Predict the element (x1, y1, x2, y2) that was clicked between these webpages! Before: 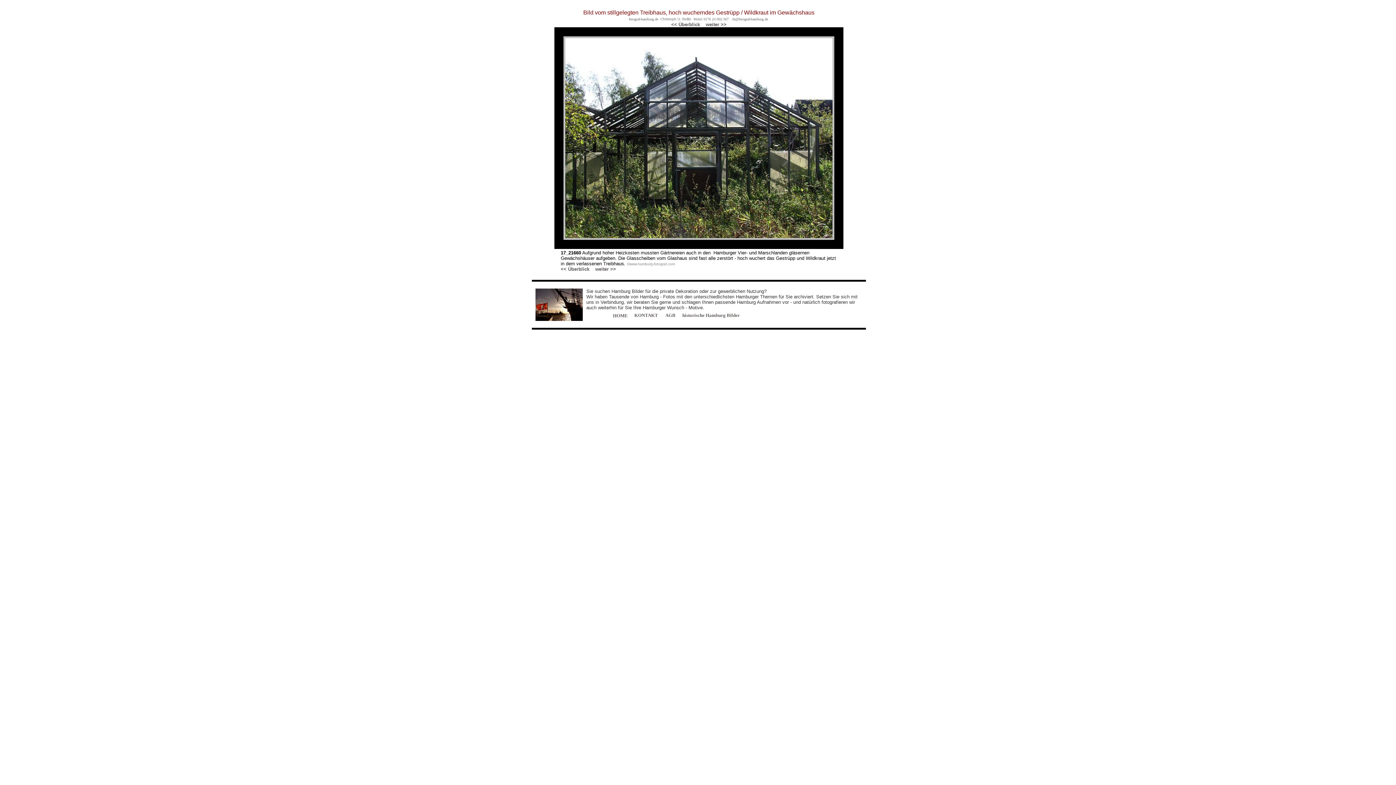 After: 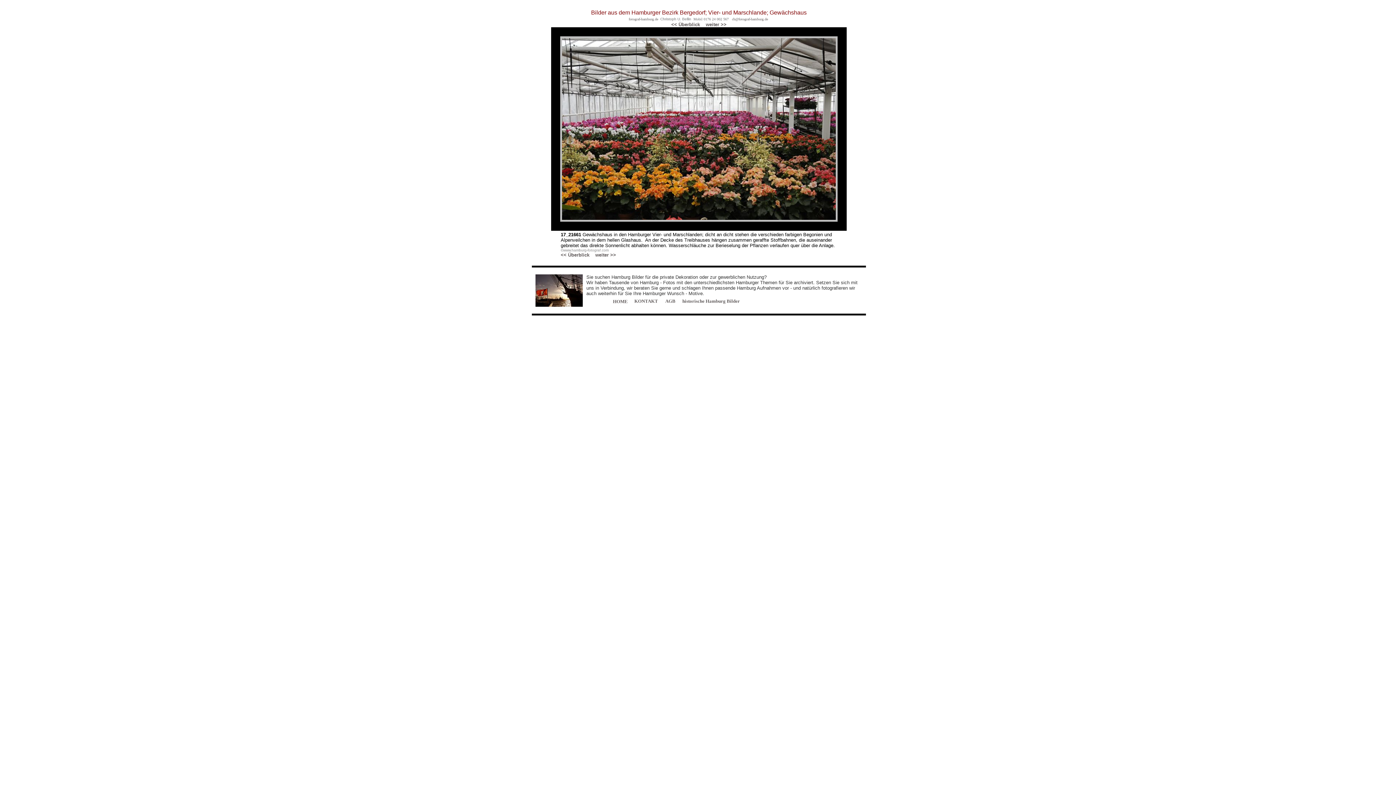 Action: bbox: (565, 233, 832, 239)